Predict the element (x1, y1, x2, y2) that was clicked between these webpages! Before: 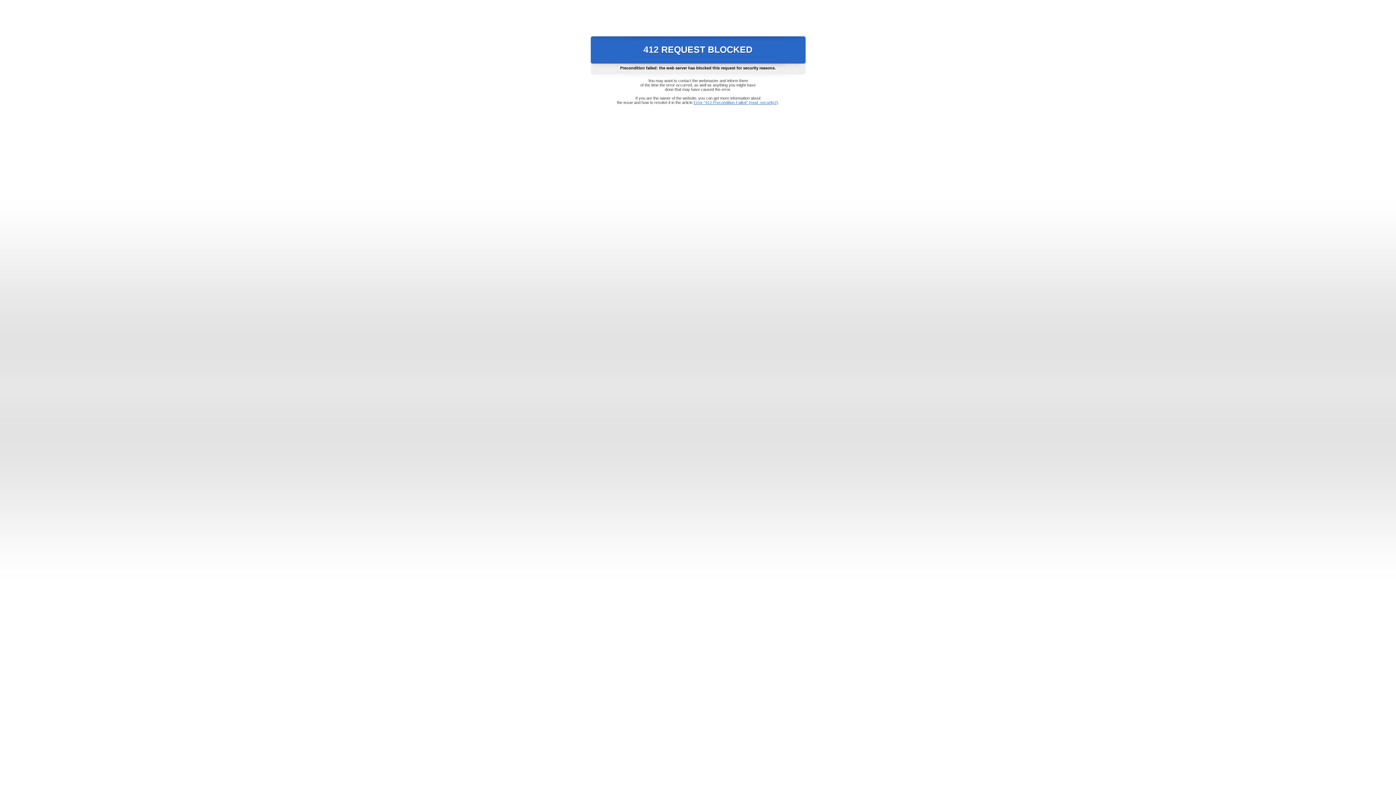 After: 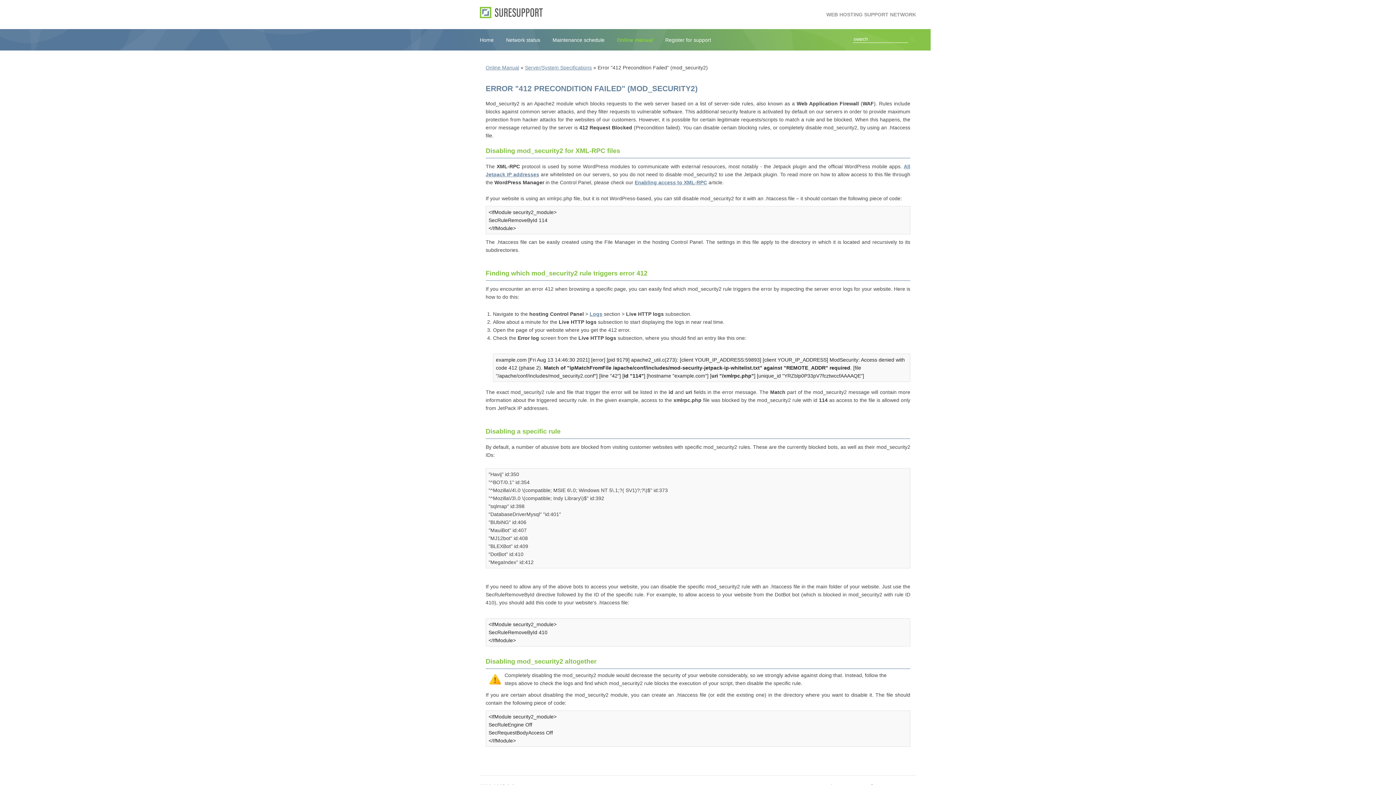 Action: bbox: (693, 100, 778, 104) label: Error "412 Precondition Failed" (mod_security2)